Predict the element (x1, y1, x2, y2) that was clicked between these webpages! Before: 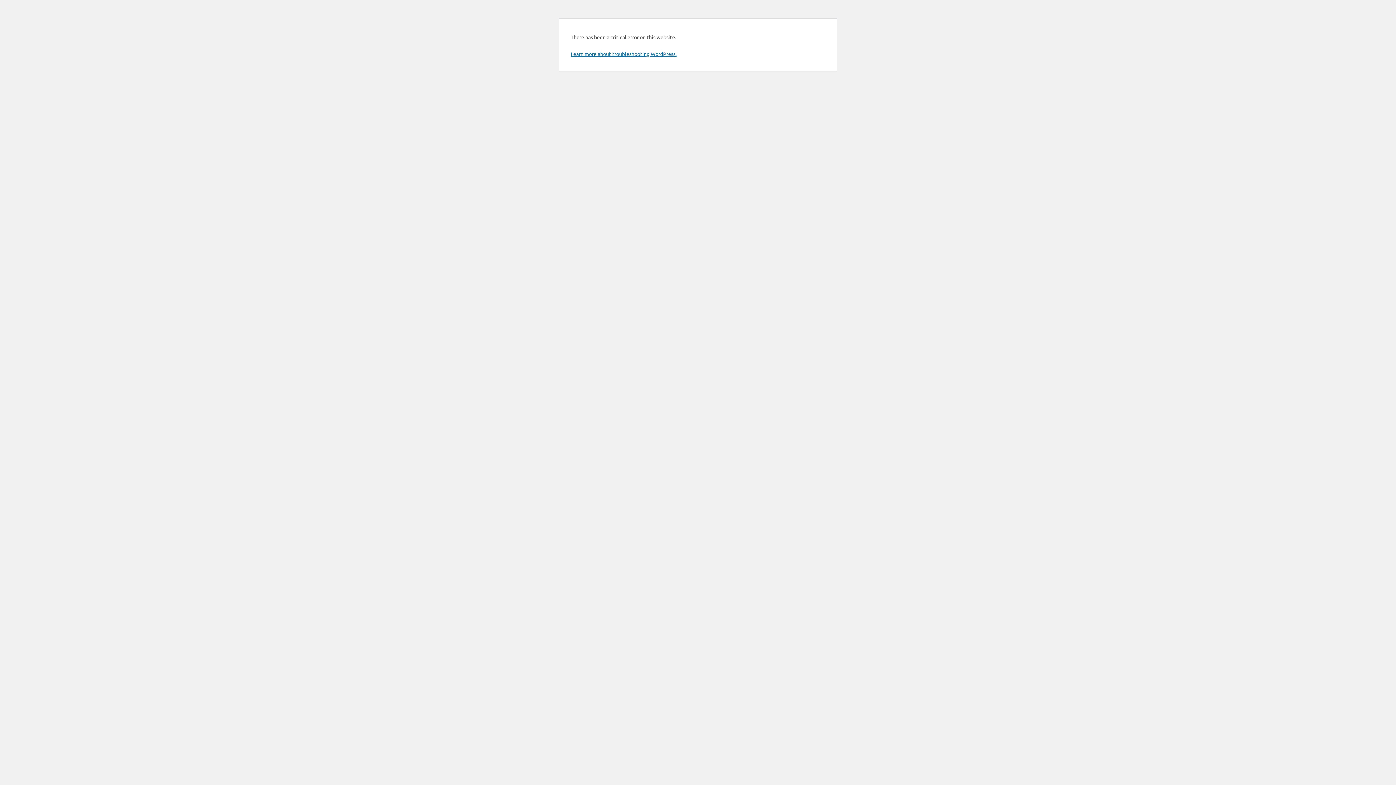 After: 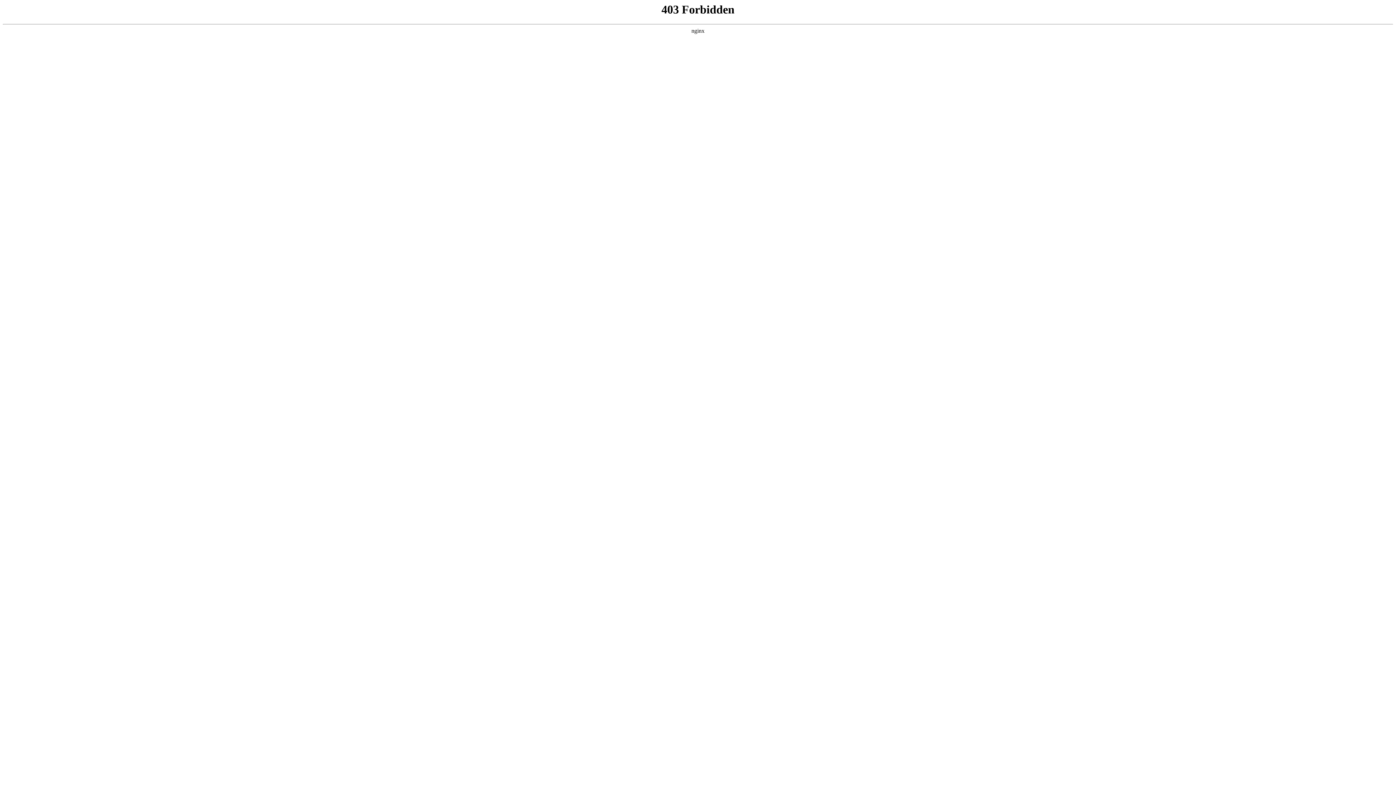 Action: label: Learn more about troubleshooting WordPress. bbox: (570, 50, 676, 57)